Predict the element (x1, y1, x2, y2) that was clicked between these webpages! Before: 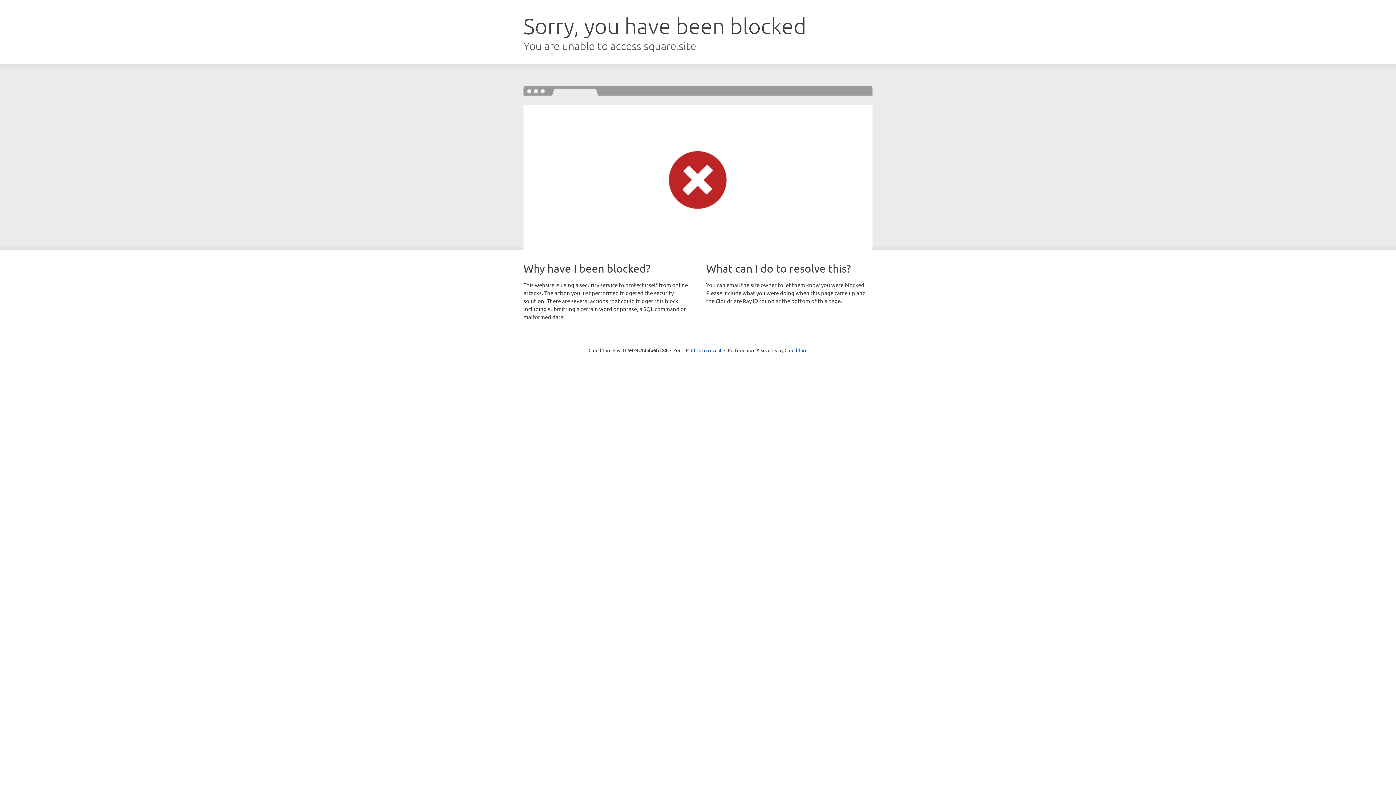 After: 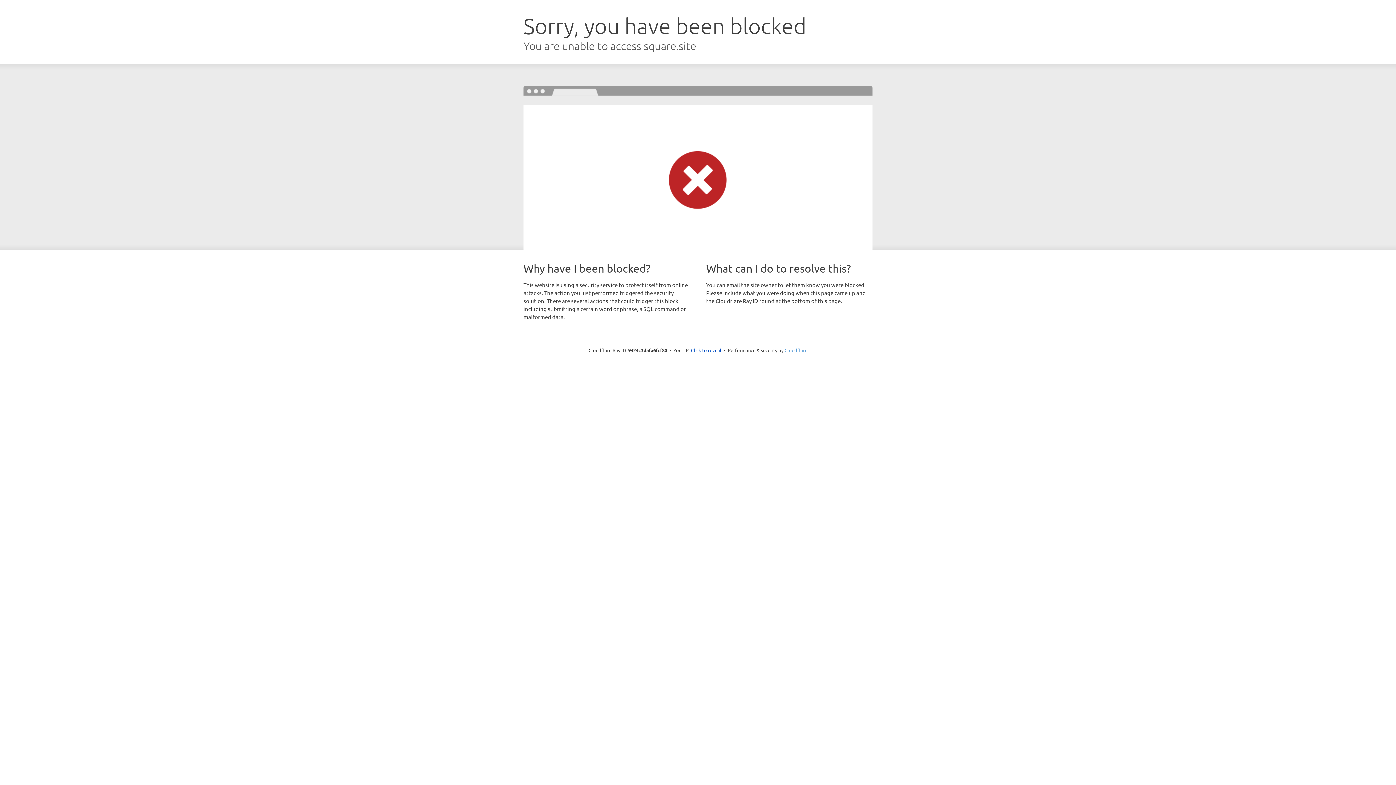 Action: label: Cloudflare bbox: (784, 347, 807, 353)